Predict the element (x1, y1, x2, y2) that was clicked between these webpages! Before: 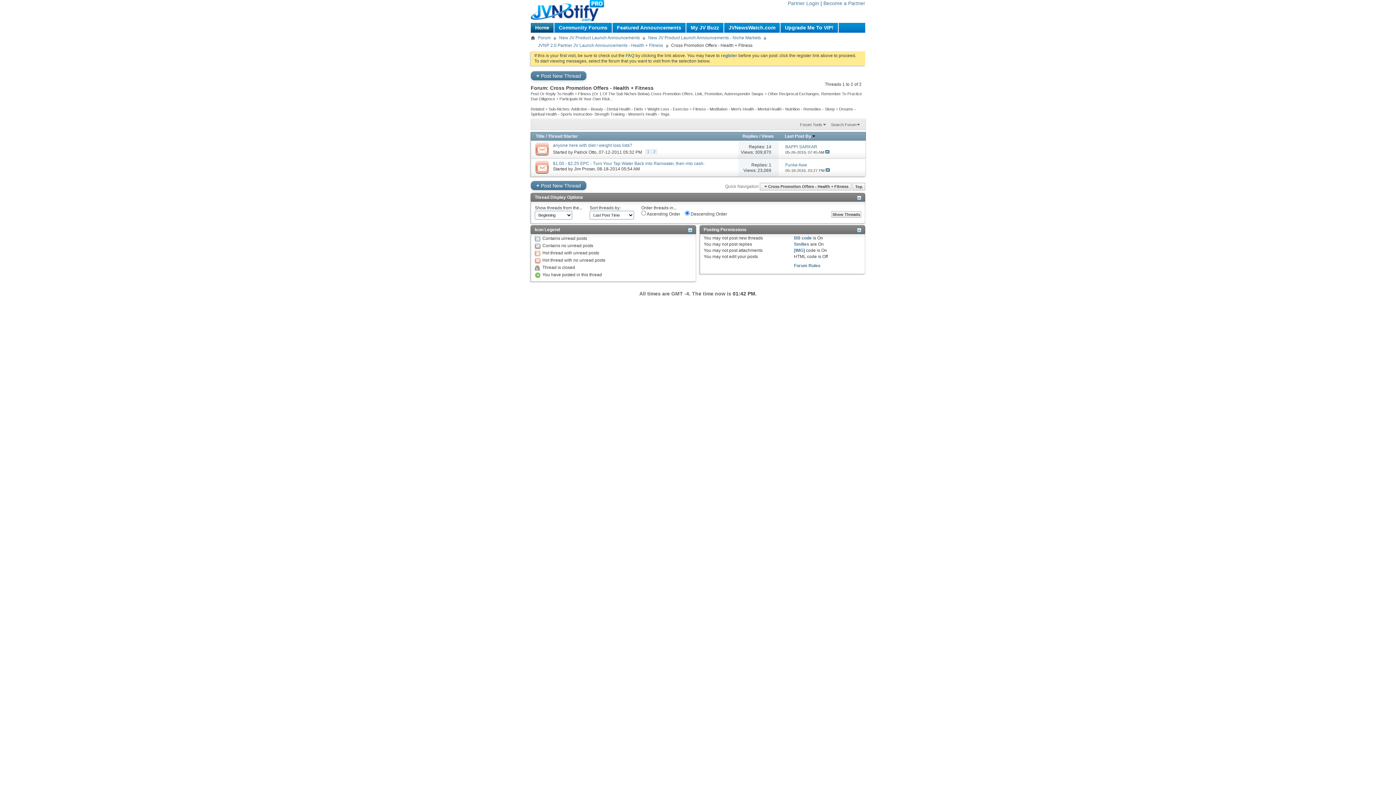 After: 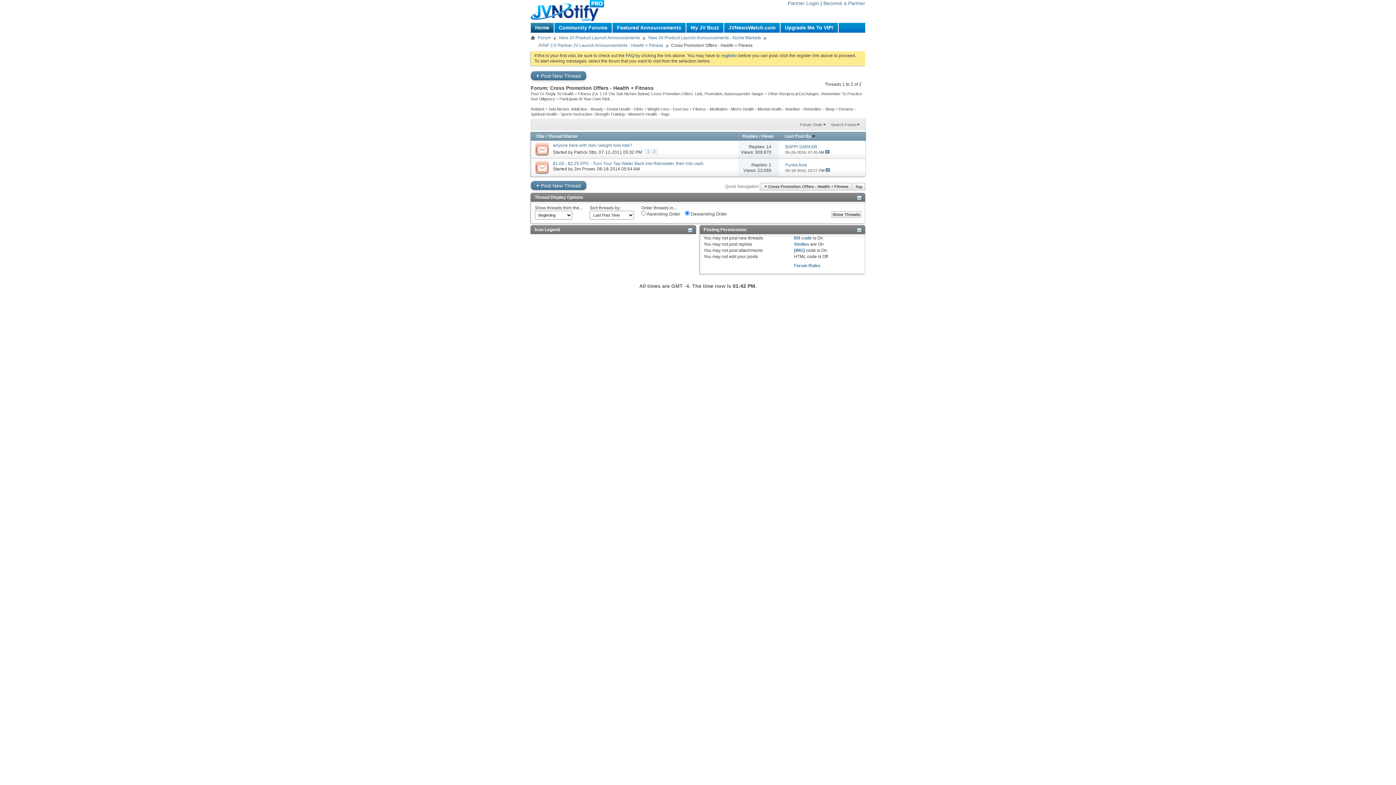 Action: bbox: (688, 228, 692, 232)